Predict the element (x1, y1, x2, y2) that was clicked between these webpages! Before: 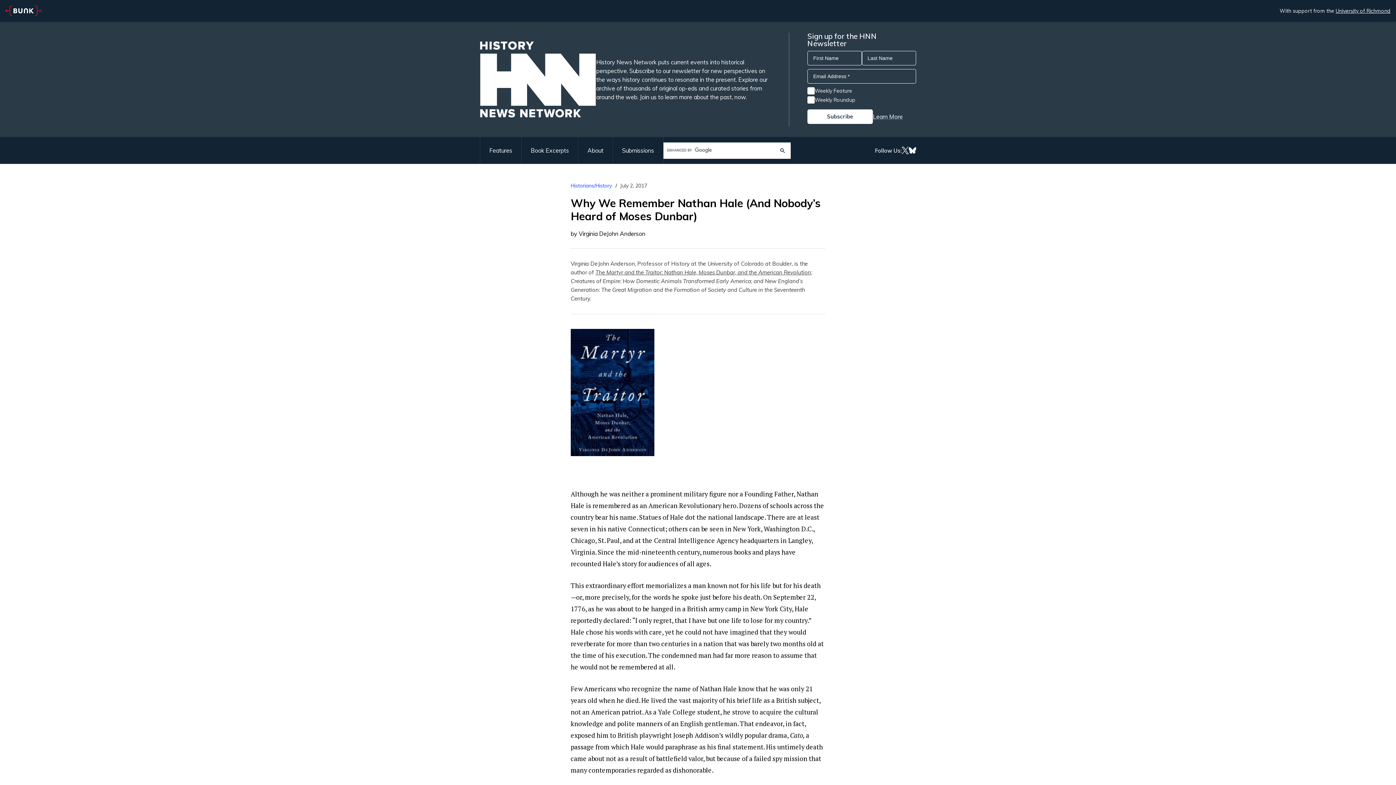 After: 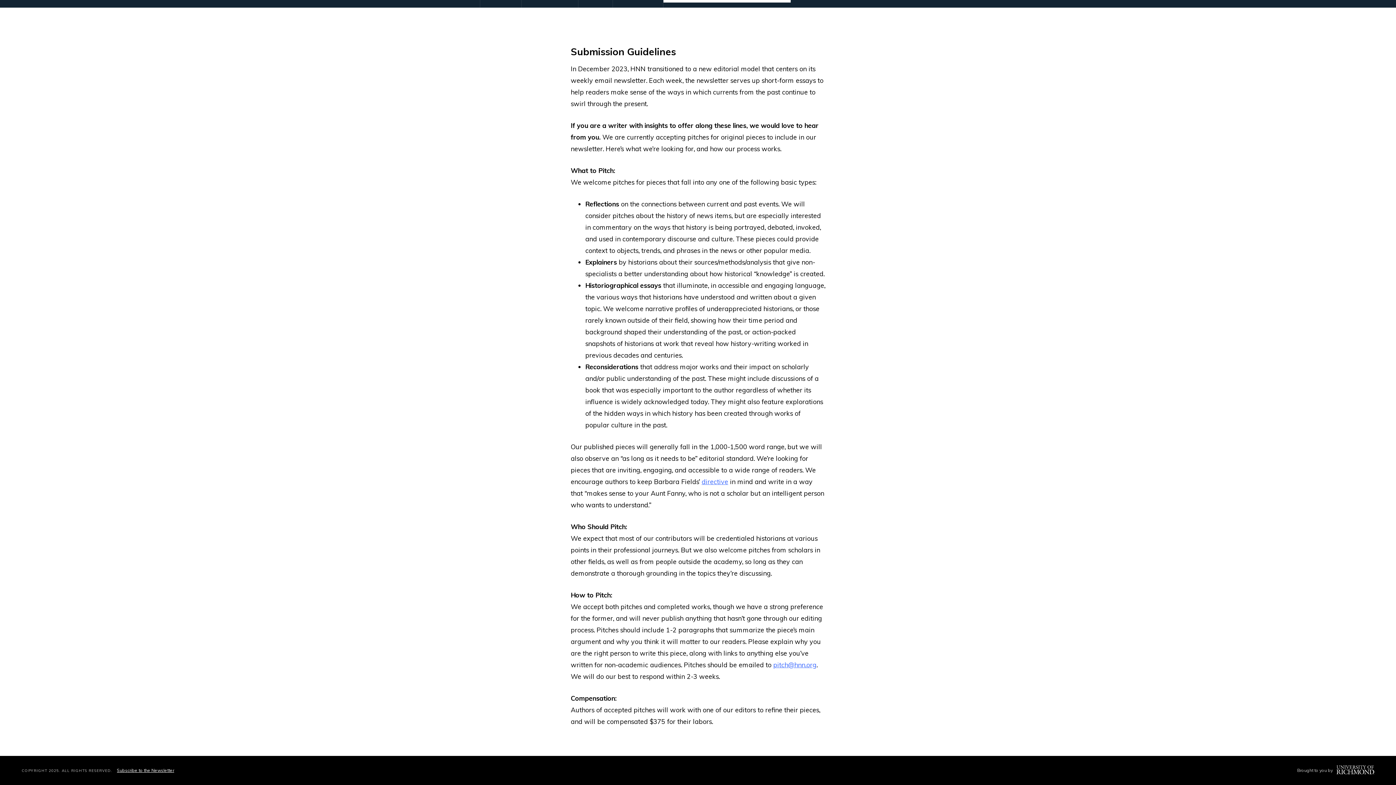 Action: bbox: (613, 137, 663, 164) label: Submissions